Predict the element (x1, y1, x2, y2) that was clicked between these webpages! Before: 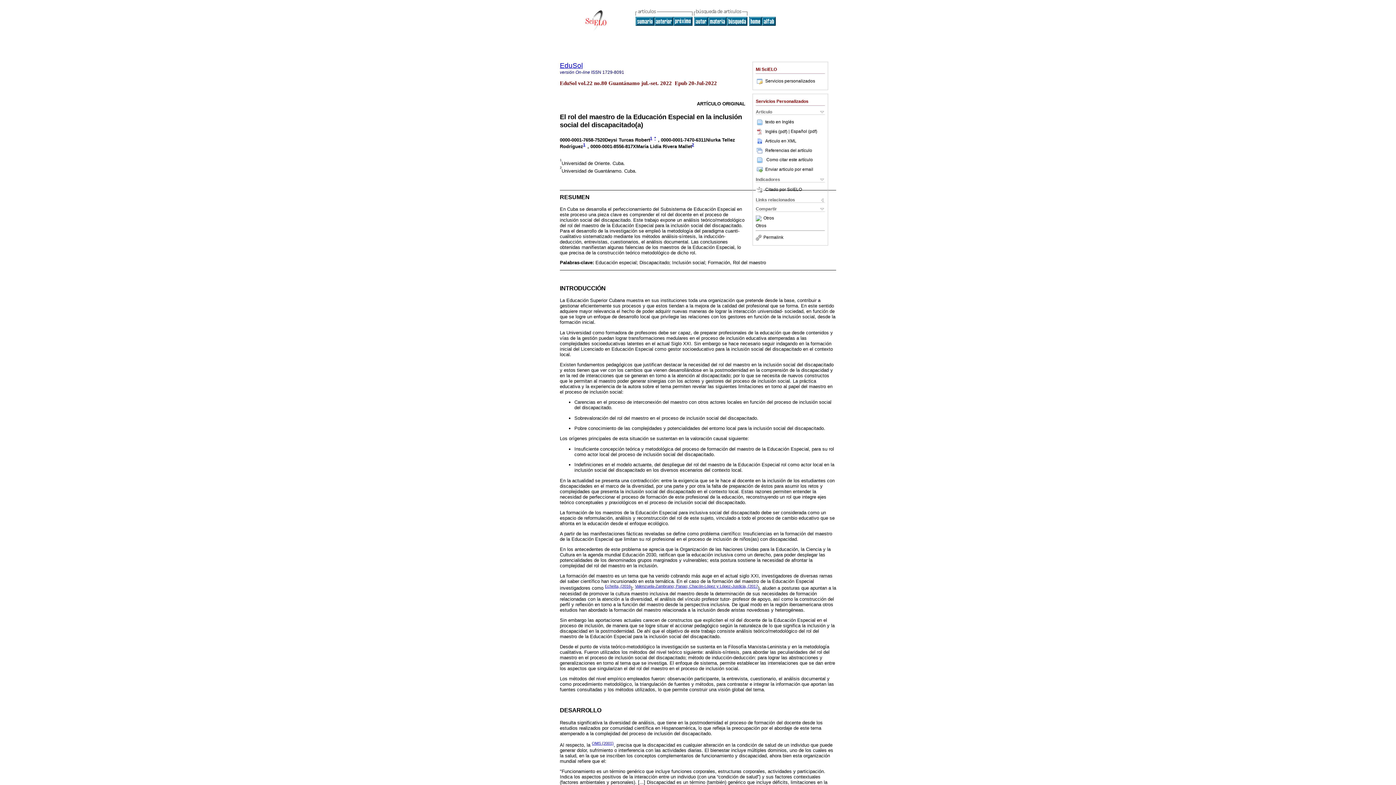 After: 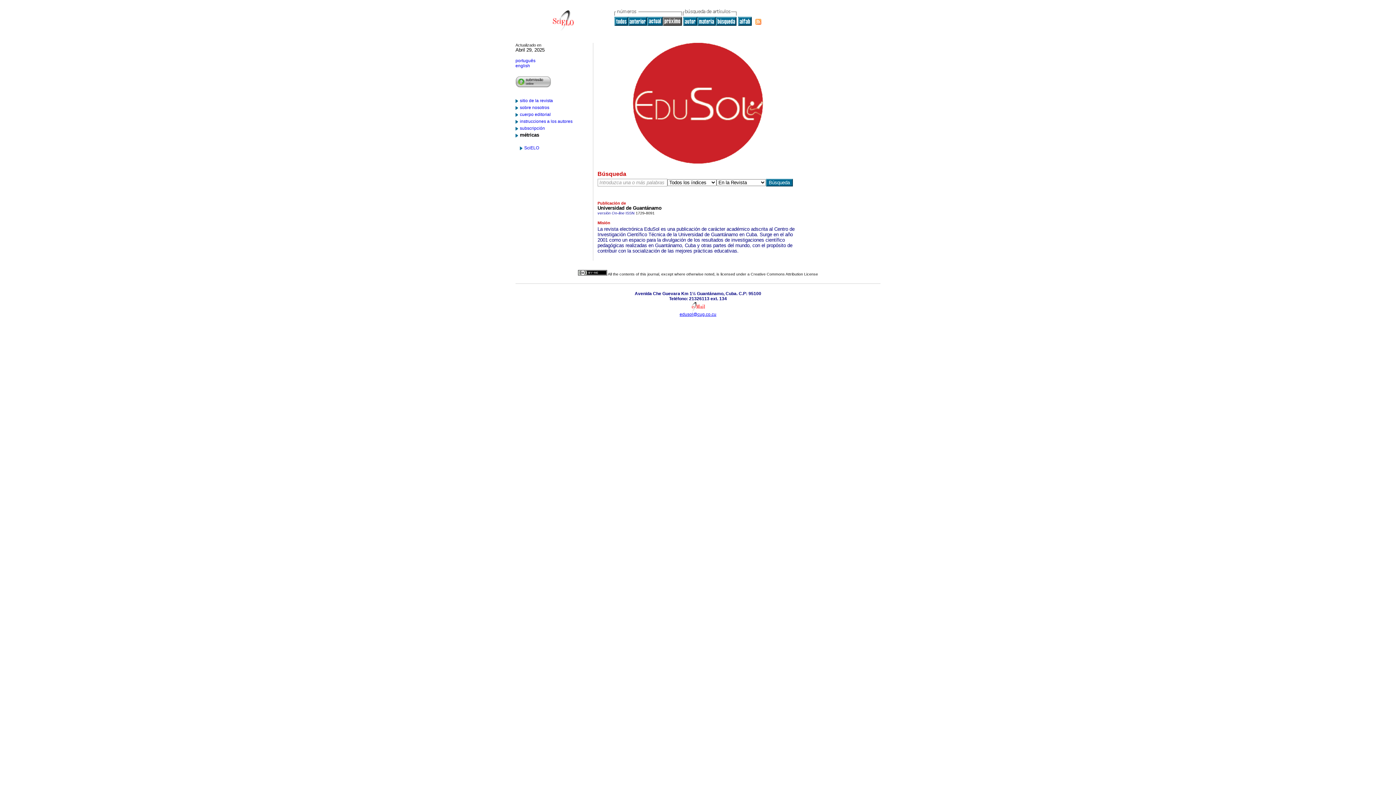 Action: bbox: (560, 61, 582, 69) label: EduSol